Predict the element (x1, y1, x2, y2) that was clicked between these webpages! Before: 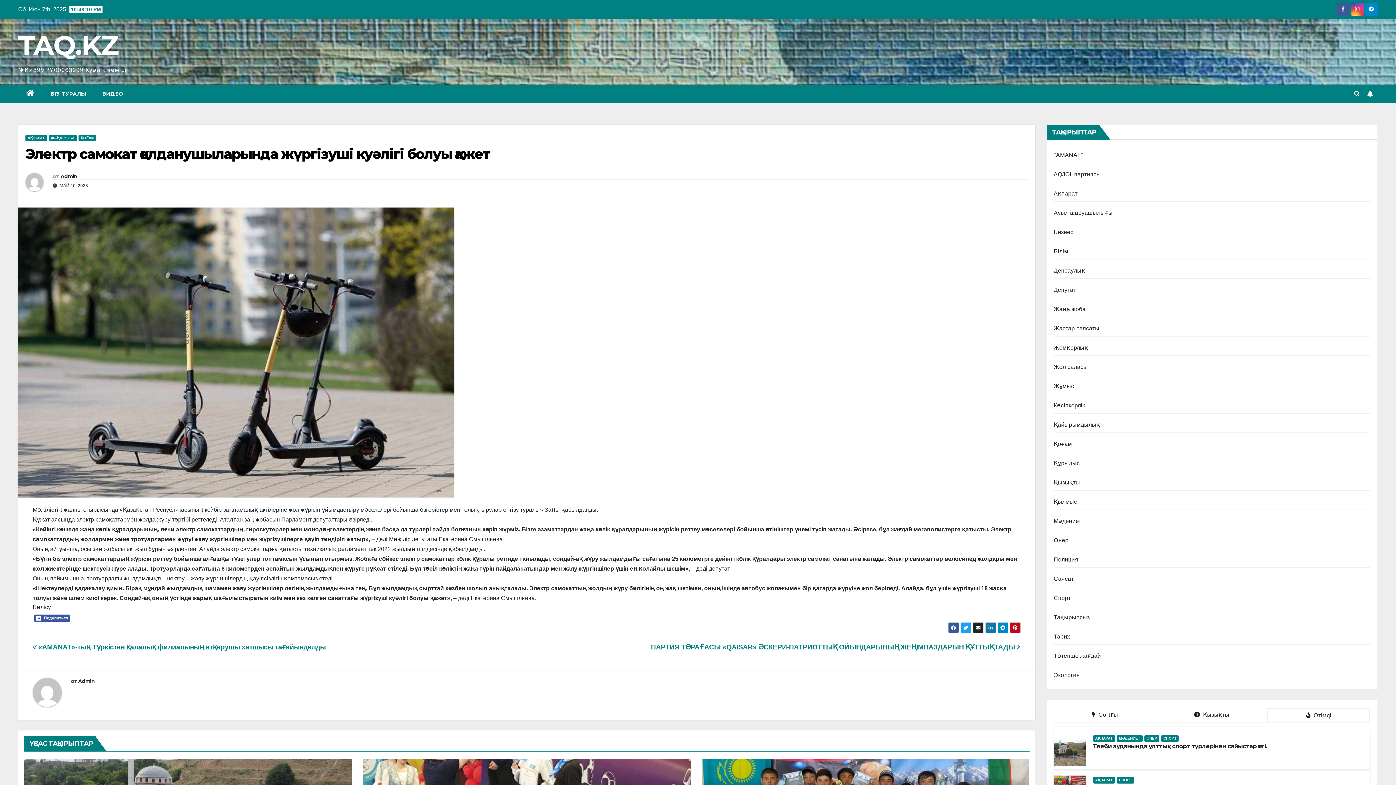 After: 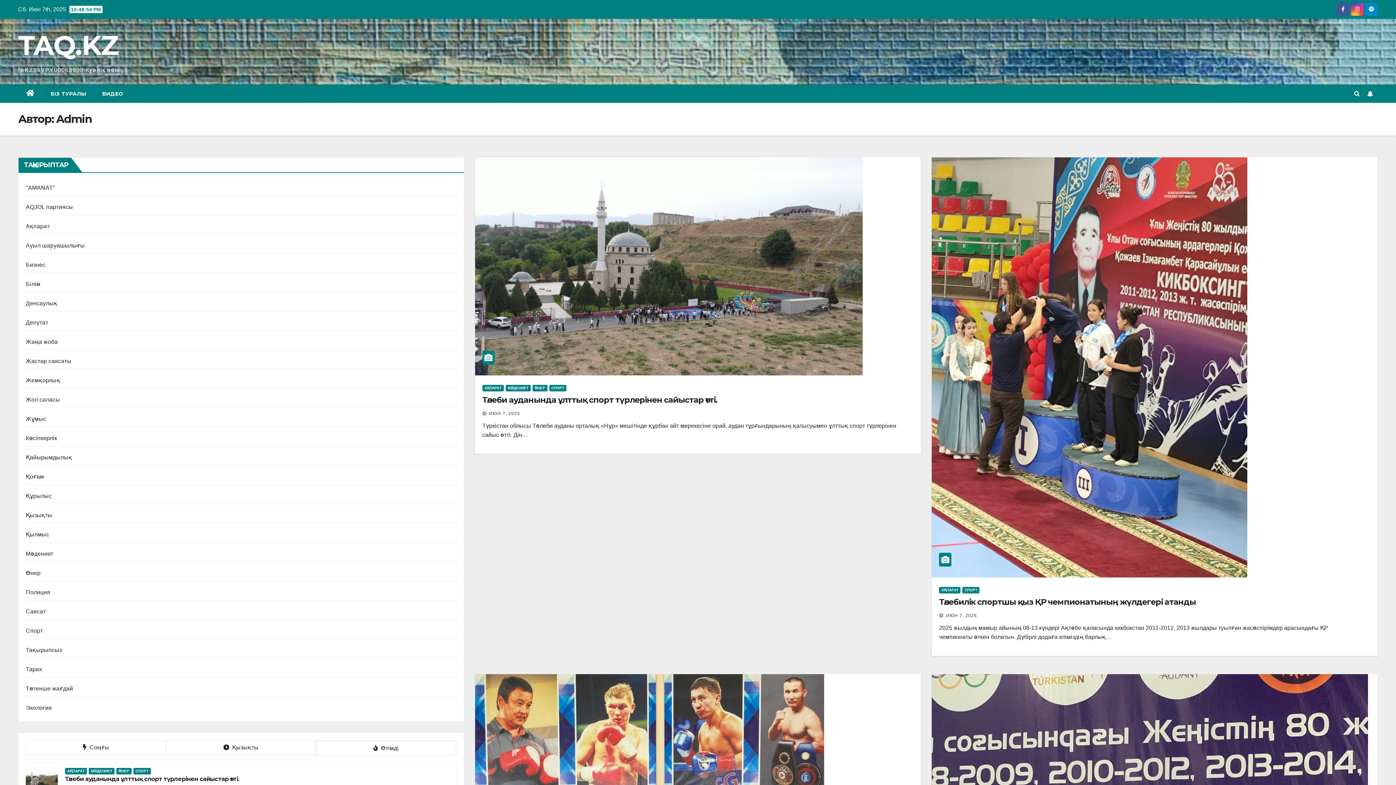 Action: bbox: (60, 173, 77, 179) label: Admin